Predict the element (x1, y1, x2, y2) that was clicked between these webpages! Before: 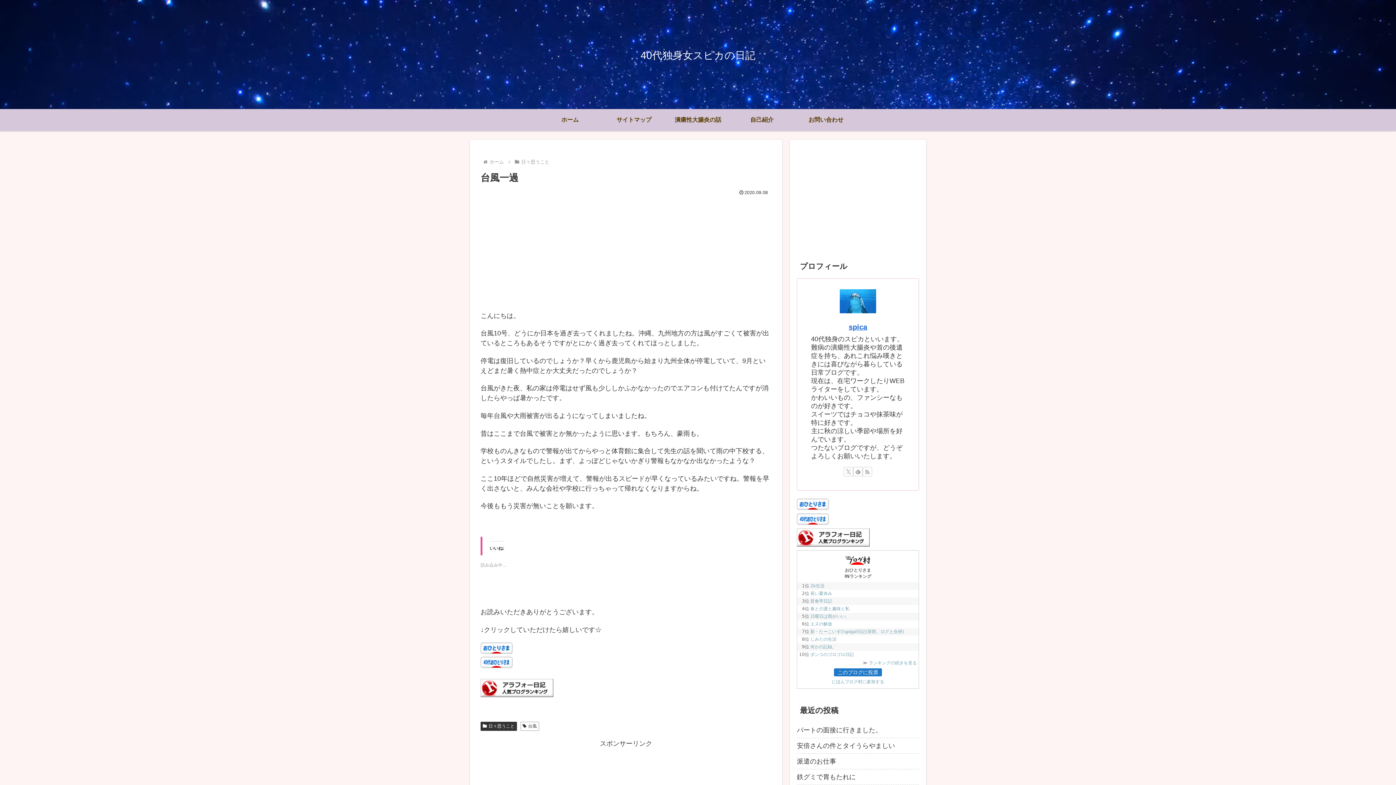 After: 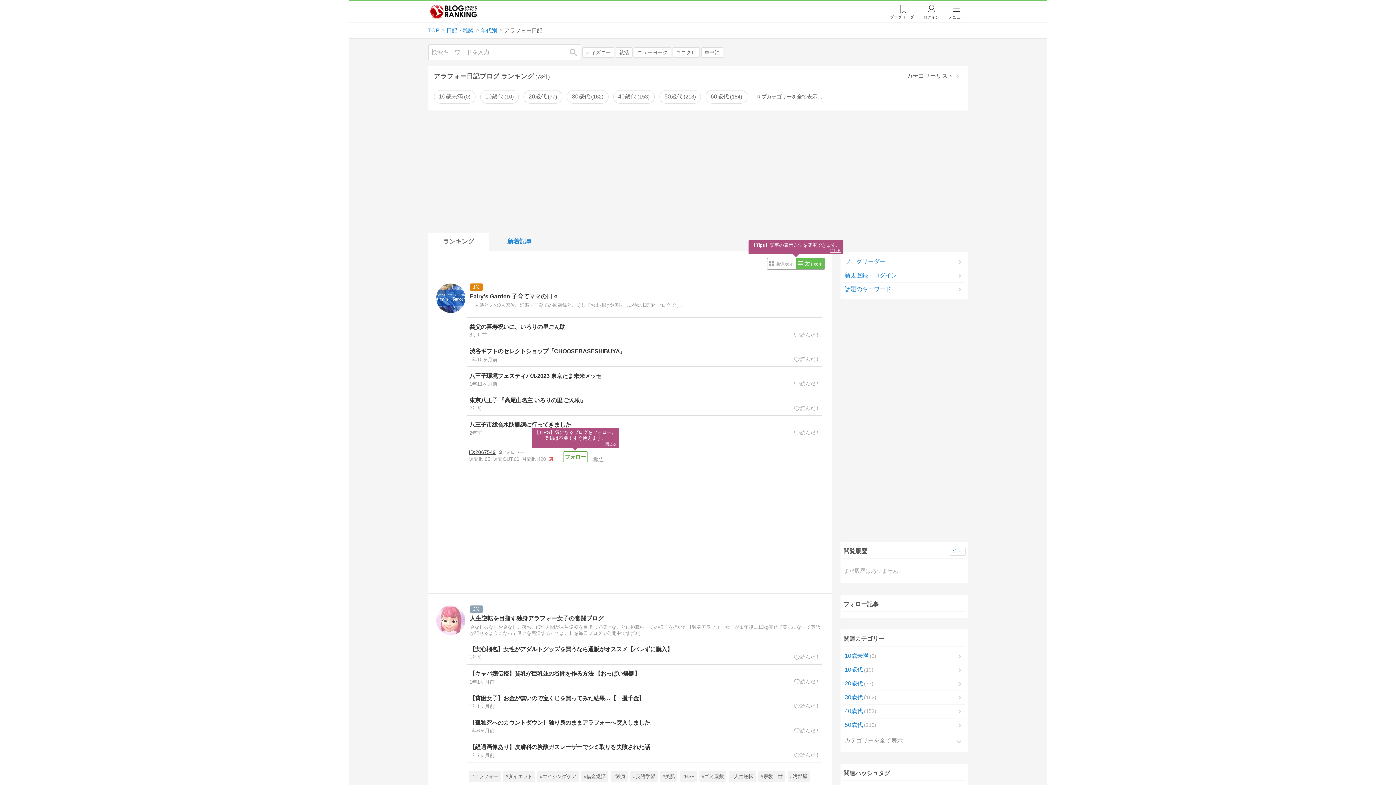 Action: bbox: (480, 691, 553, 698)